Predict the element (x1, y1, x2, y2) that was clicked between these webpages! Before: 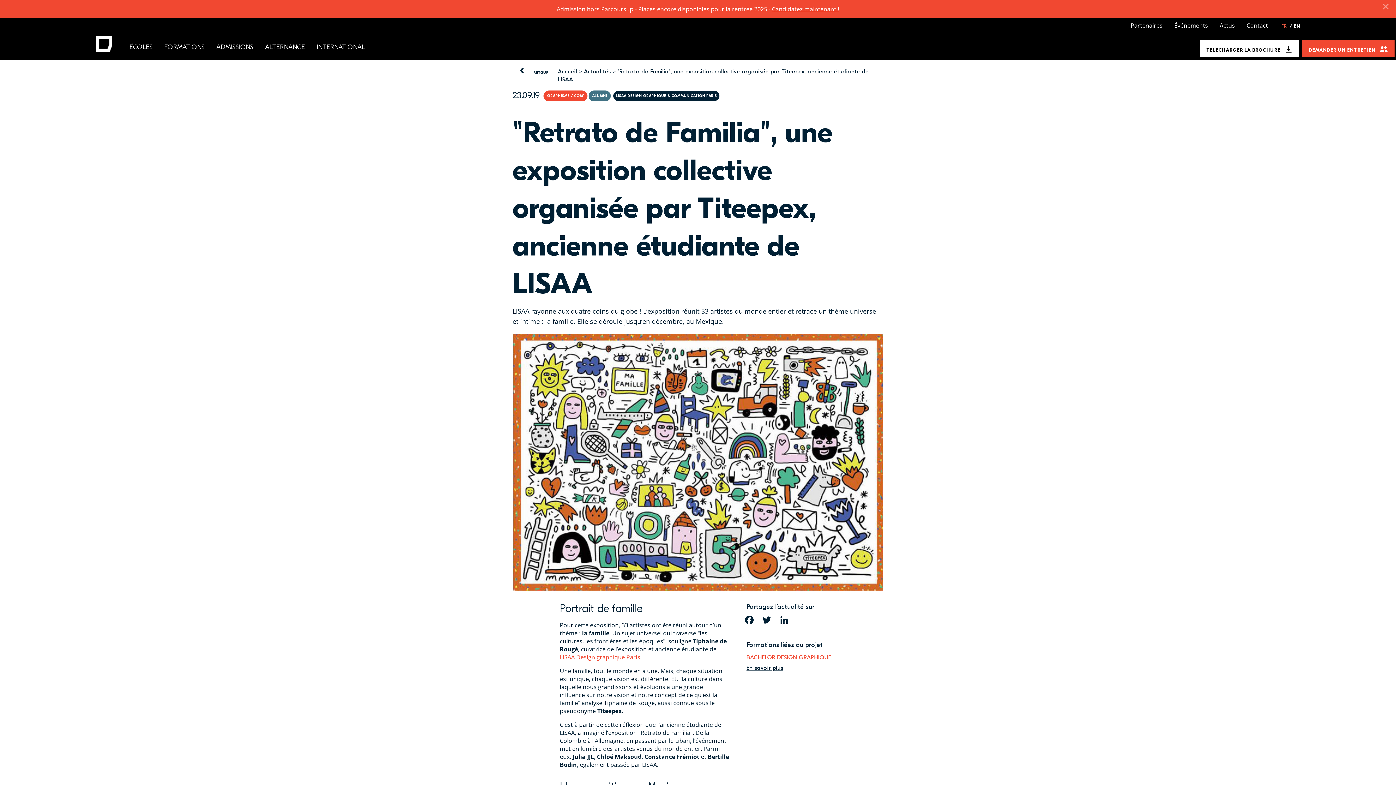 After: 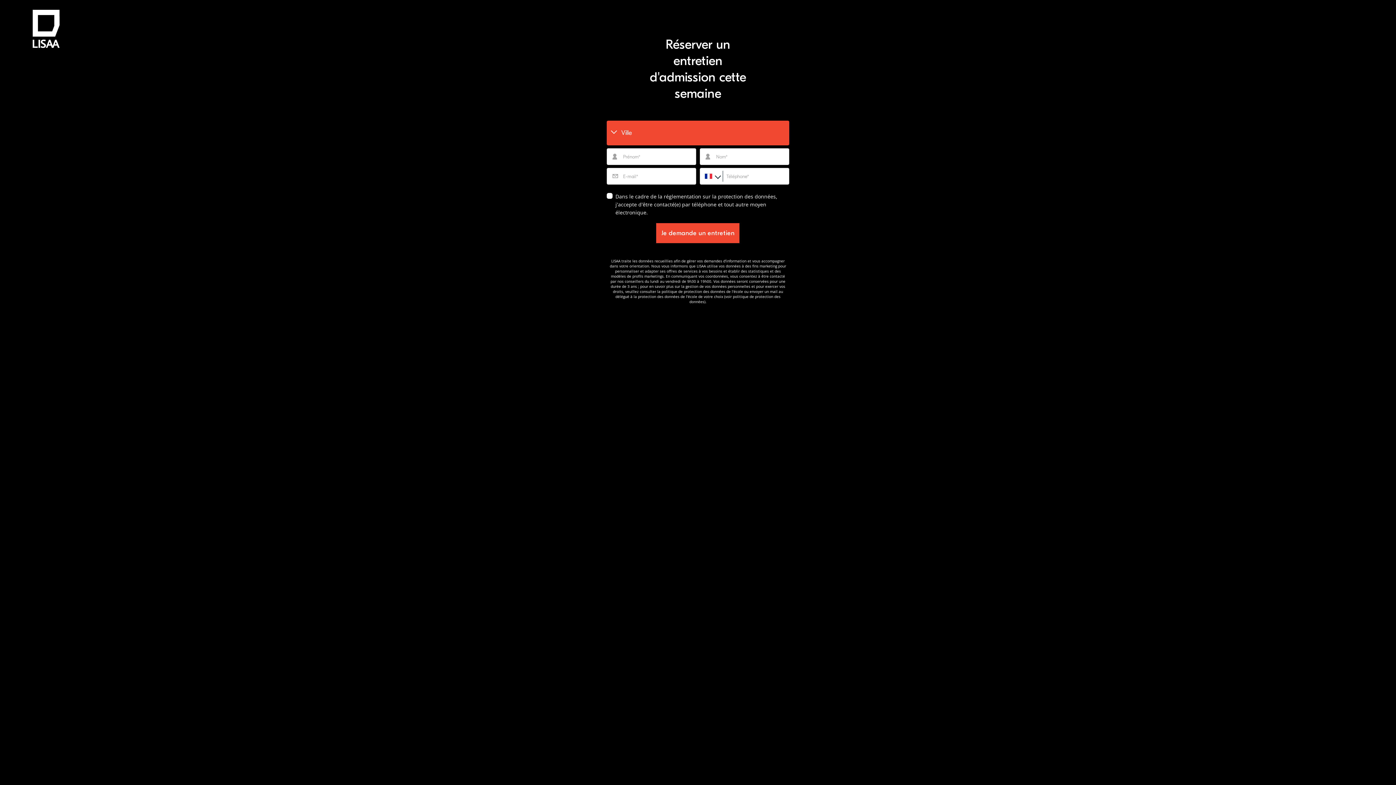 Action: bbox: (772, 5, 839, 13) label: Candidatez maintenant !